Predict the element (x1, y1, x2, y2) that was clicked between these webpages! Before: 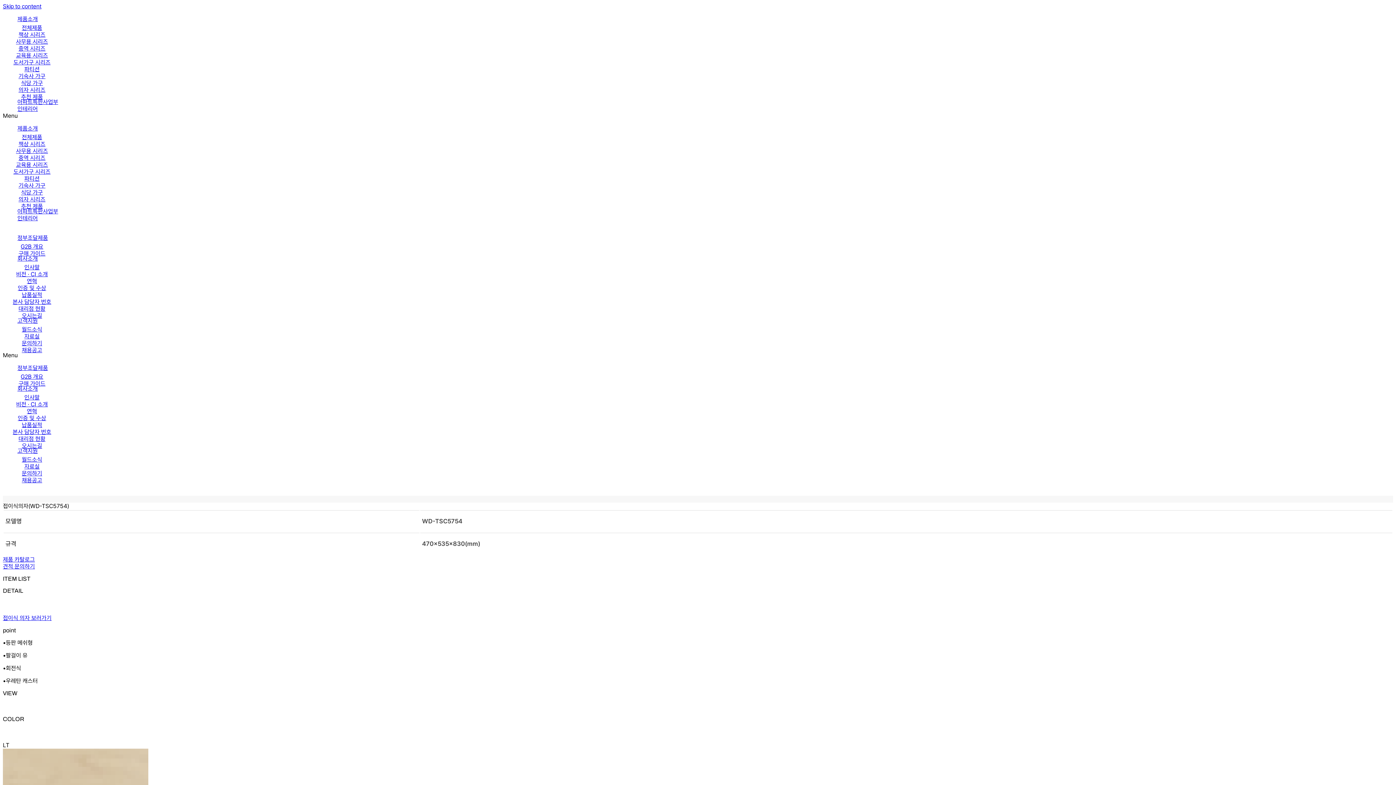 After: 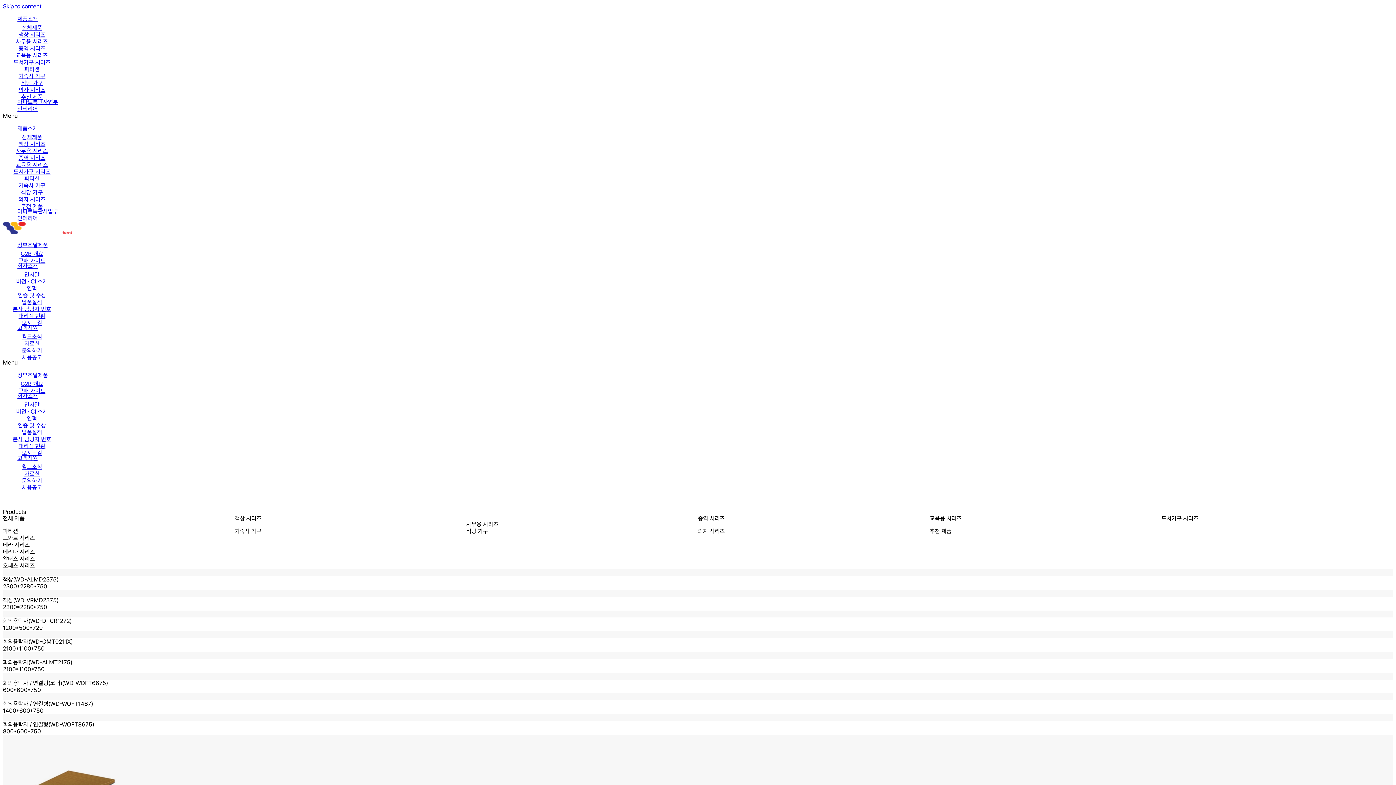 Action: bbox: (-4, 154, 68, 161) label: 중역 시리즈